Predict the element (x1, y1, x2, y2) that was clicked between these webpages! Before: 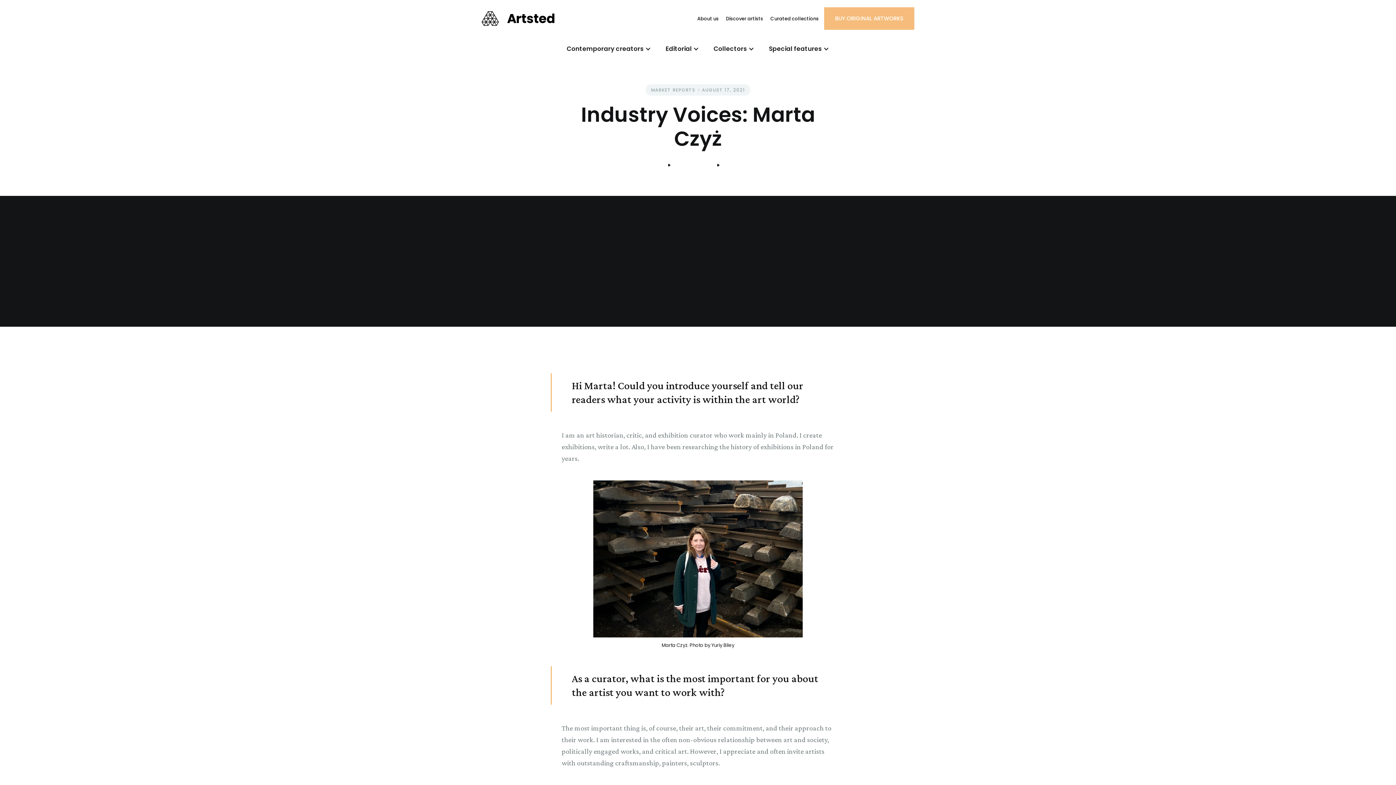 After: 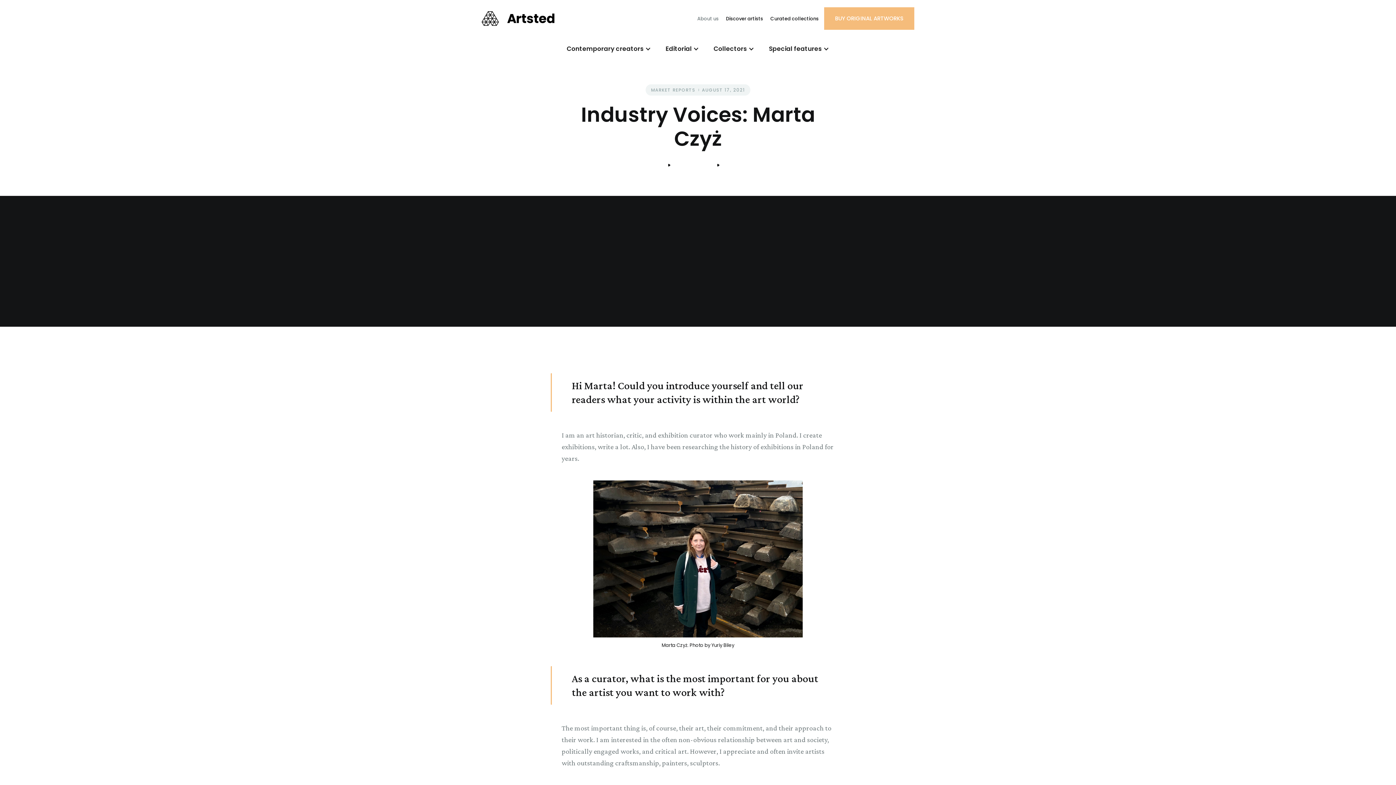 Action: bbox: (695, 11, 720, 25) label: About us